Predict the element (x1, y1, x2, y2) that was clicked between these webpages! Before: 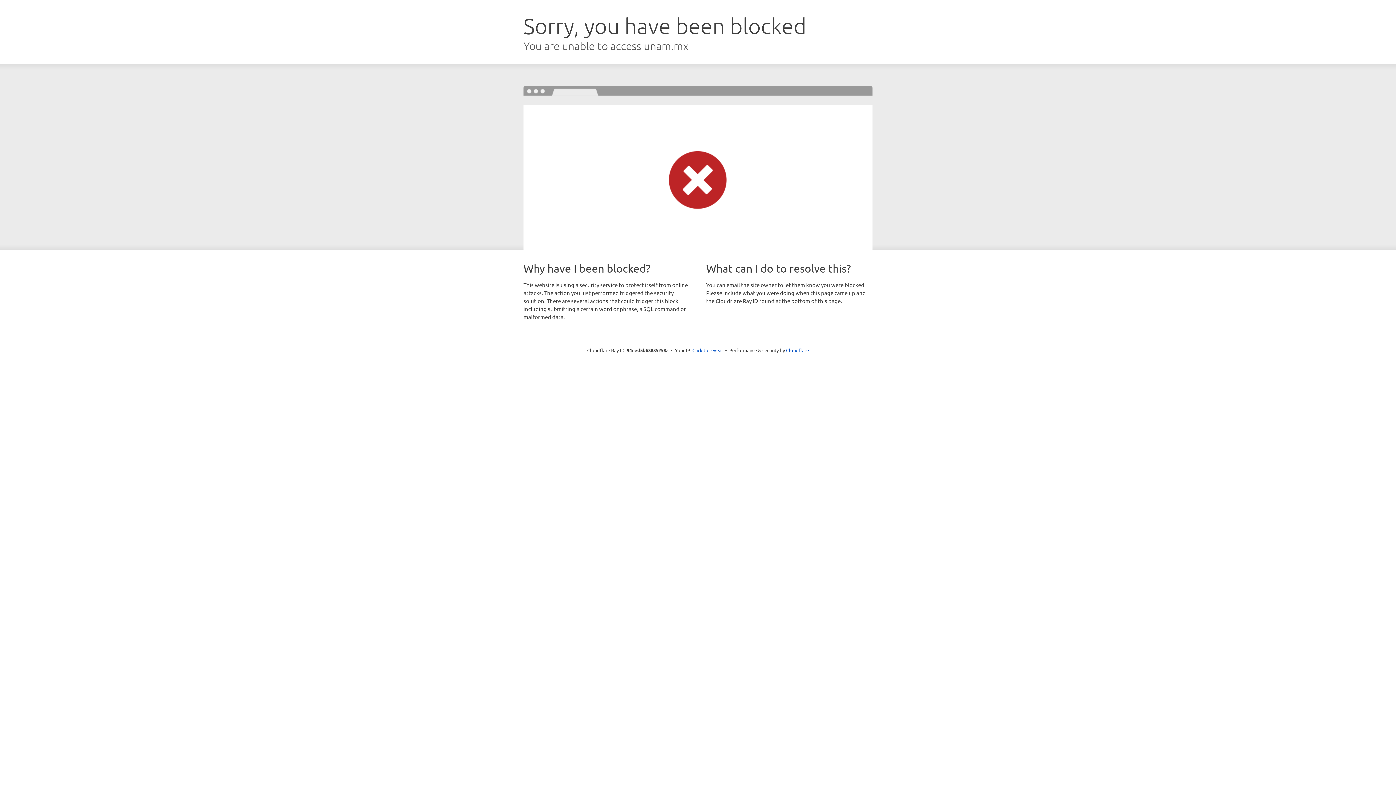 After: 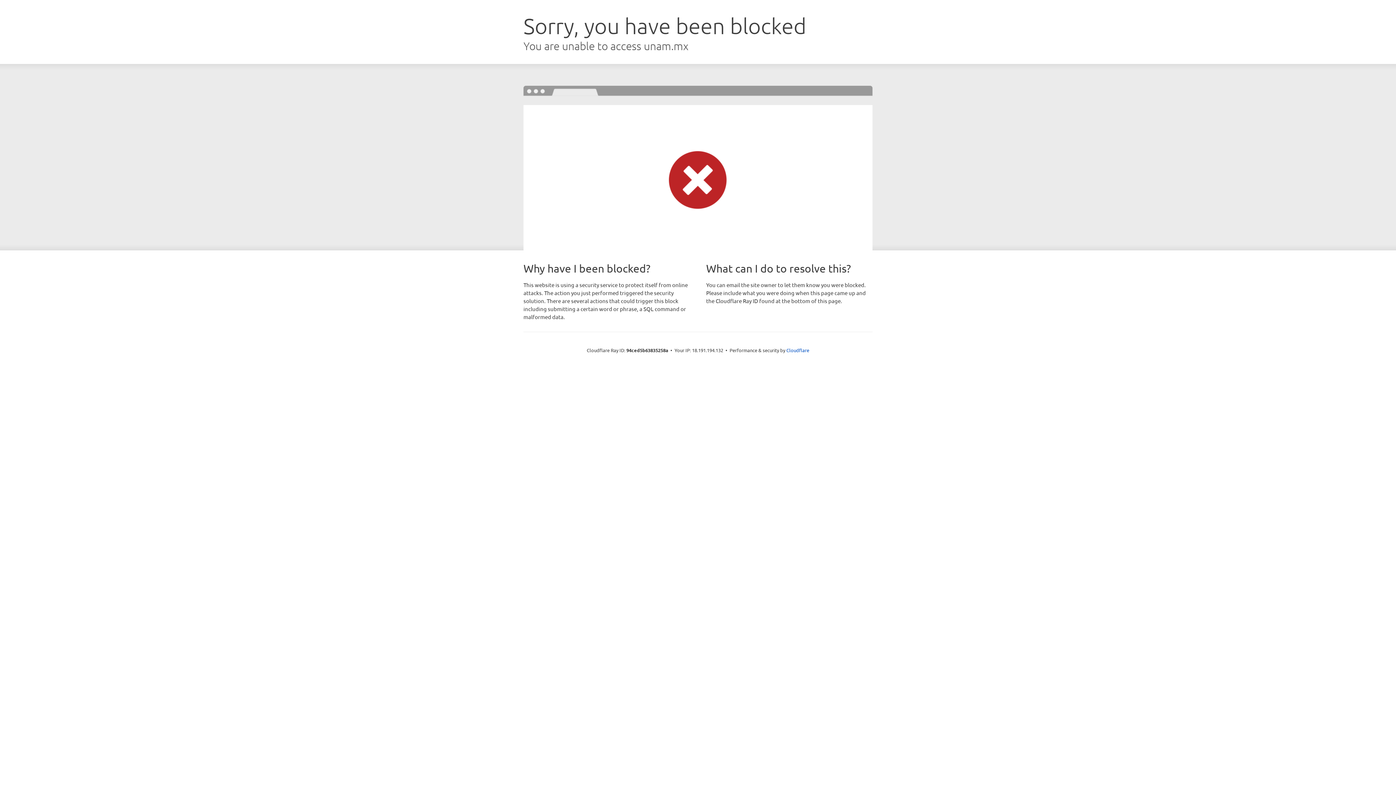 Action: label: Click to reveal bbox: (692, 346, 723, 353)